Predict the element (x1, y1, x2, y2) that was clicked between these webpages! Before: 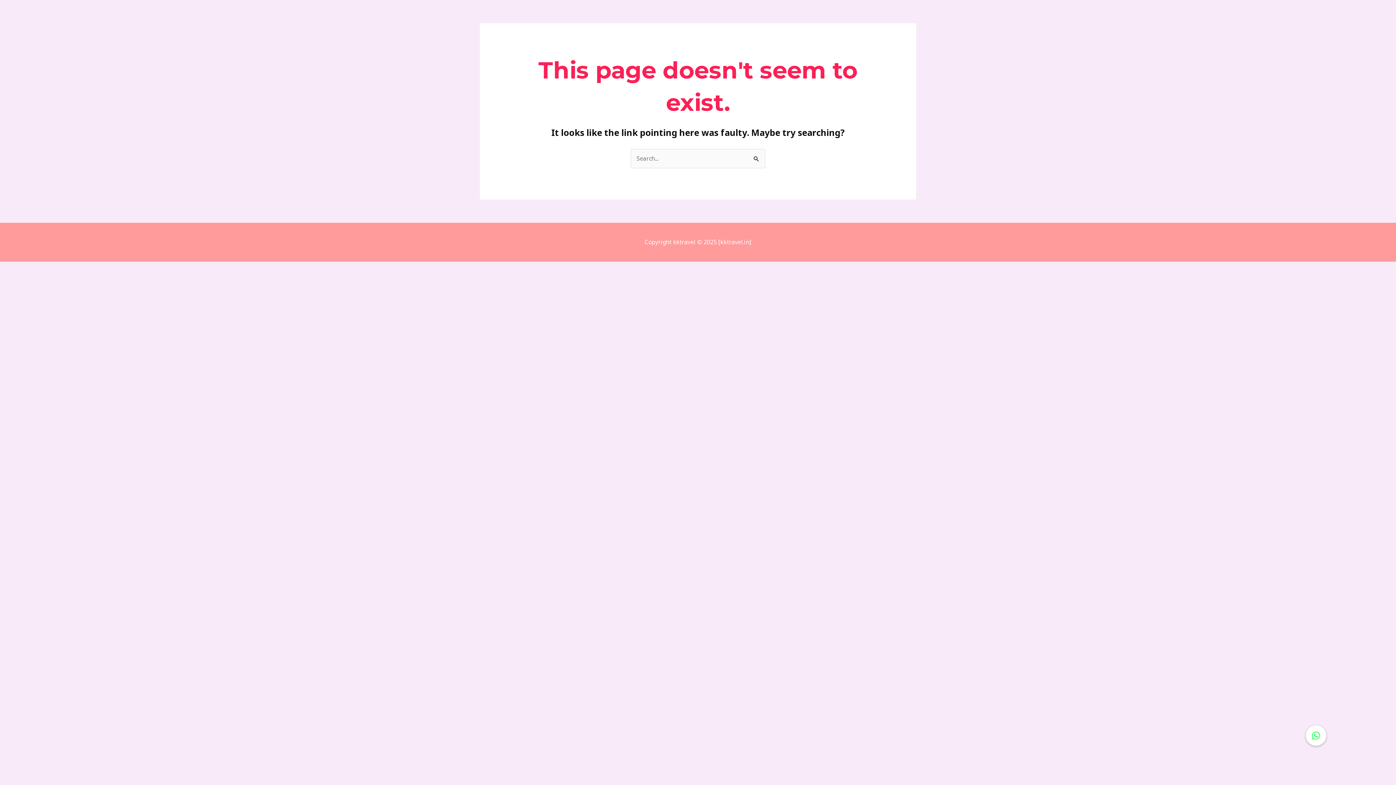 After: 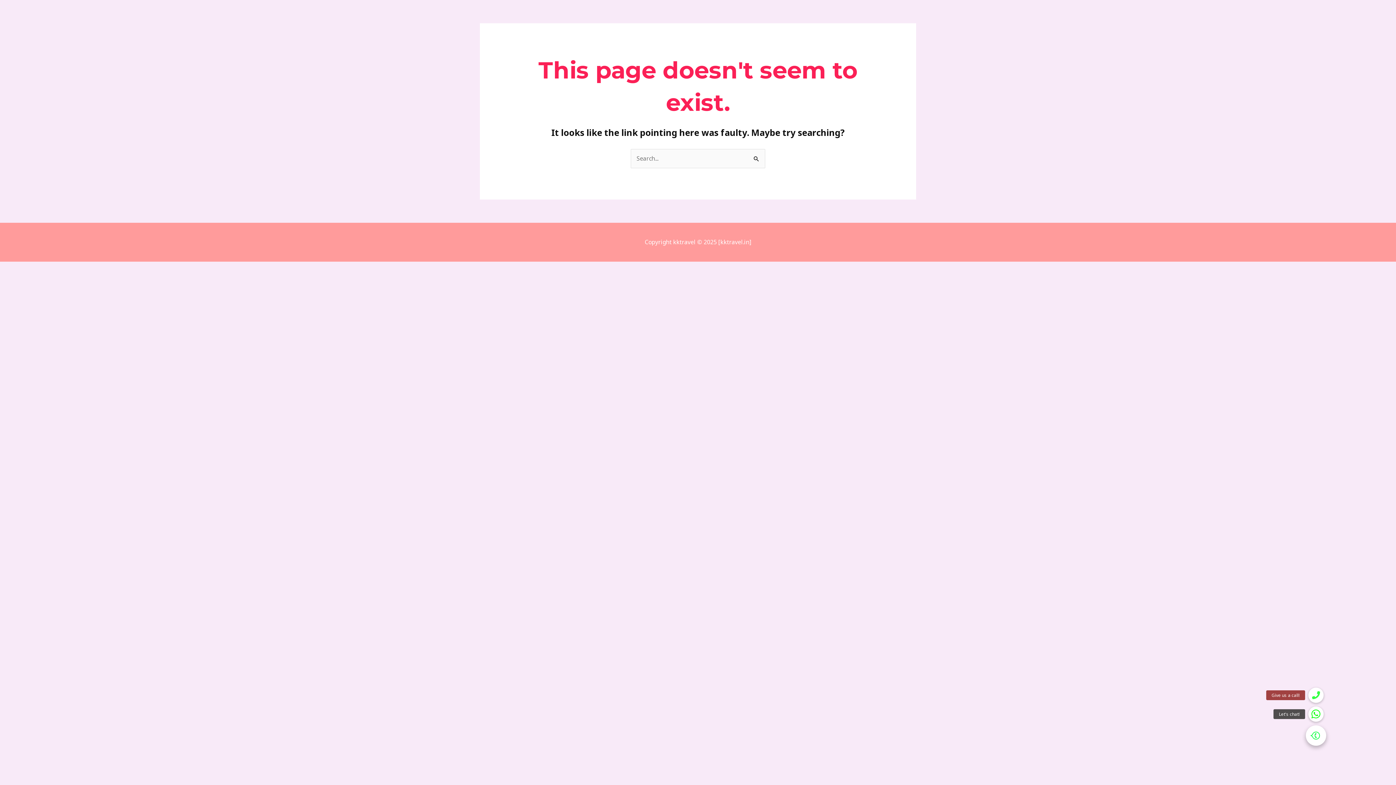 Action: bbox: (1306, 725, 1326, 746) label: Menu button